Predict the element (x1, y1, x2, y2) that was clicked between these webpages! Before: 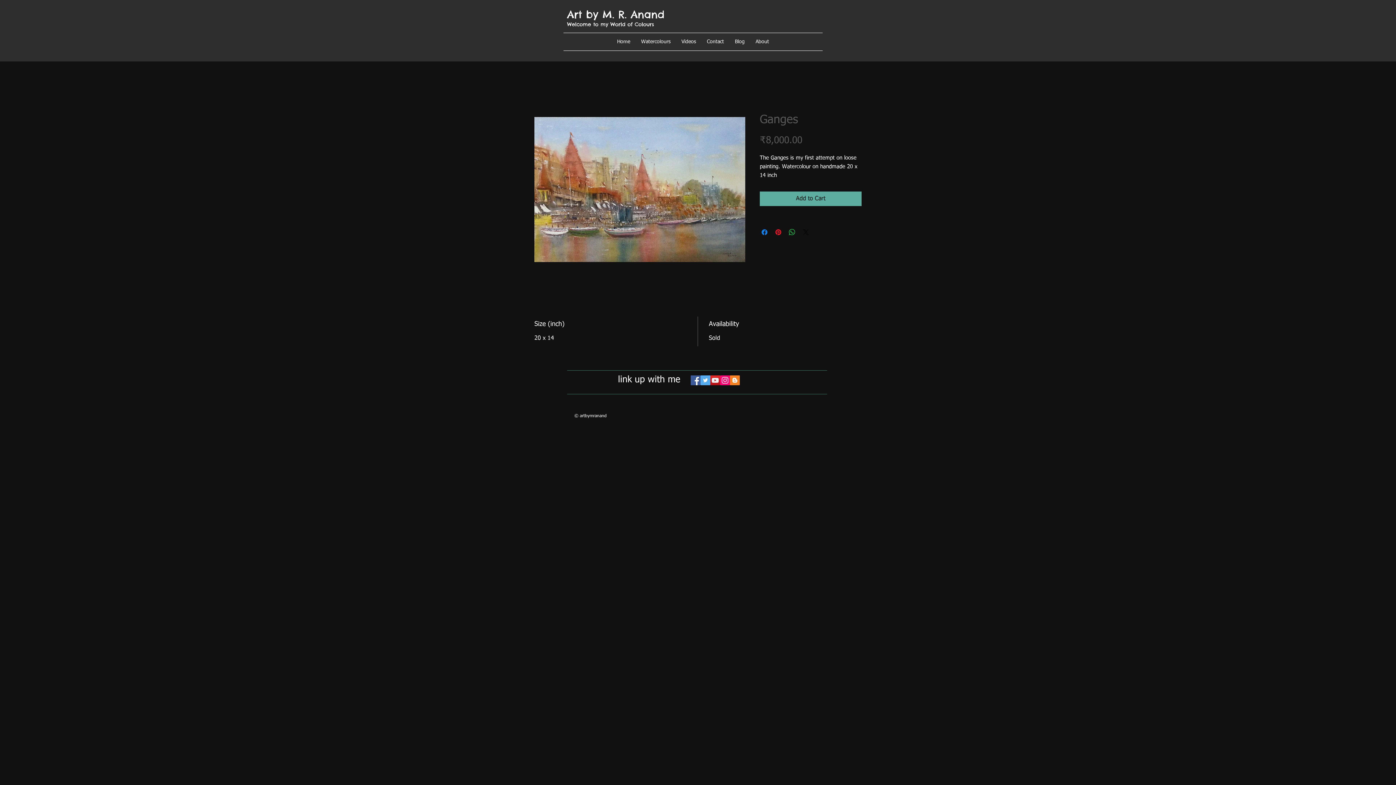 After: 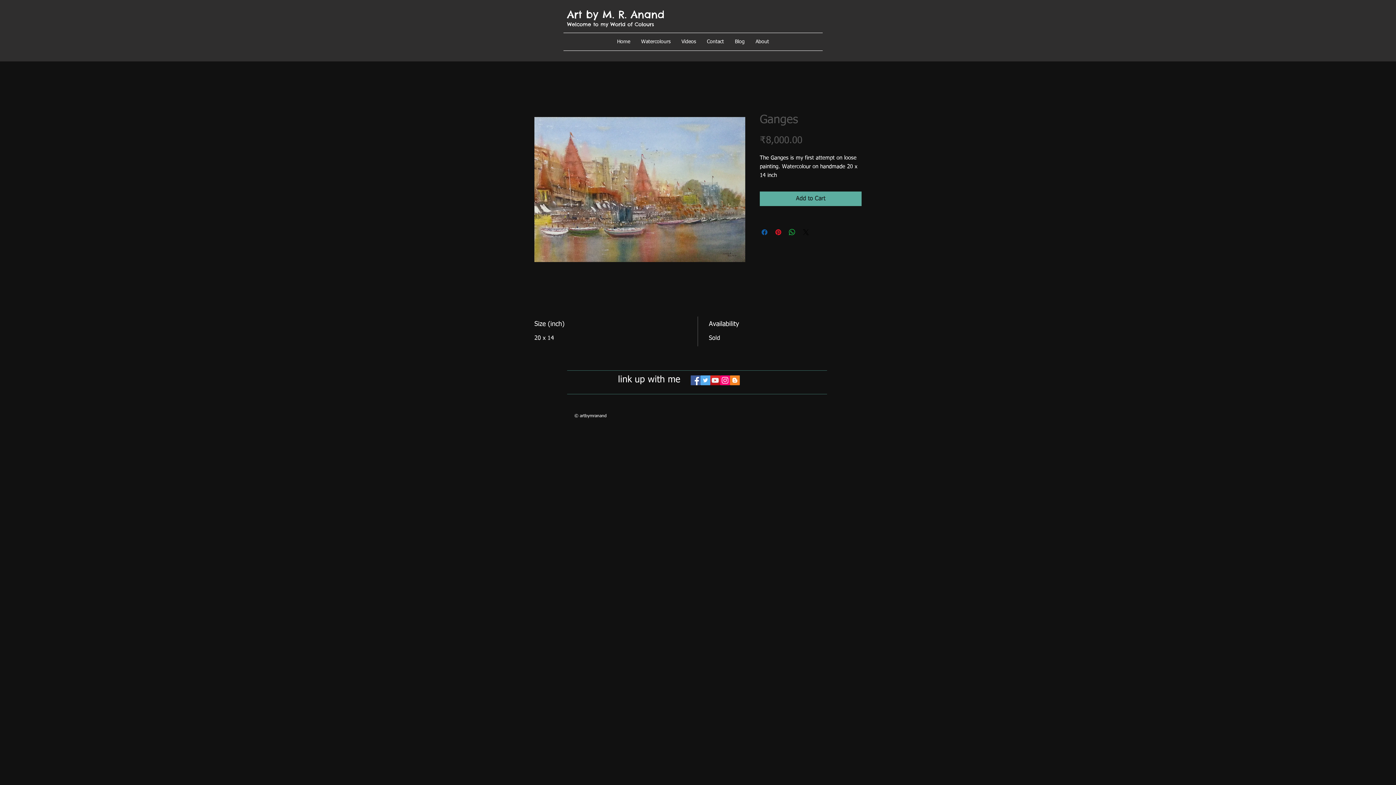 Action: label: Share on Facebook bbox: (760, 228, 769, 236)